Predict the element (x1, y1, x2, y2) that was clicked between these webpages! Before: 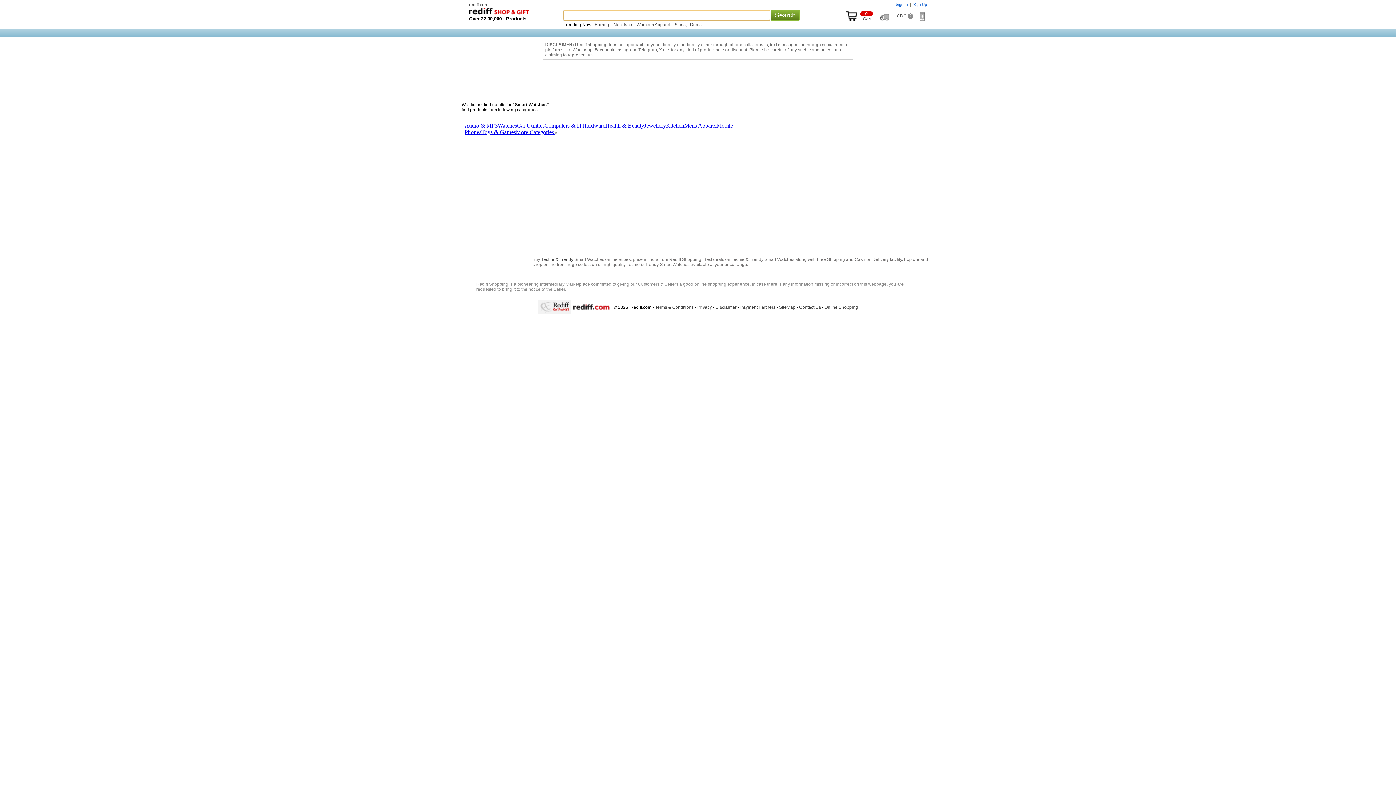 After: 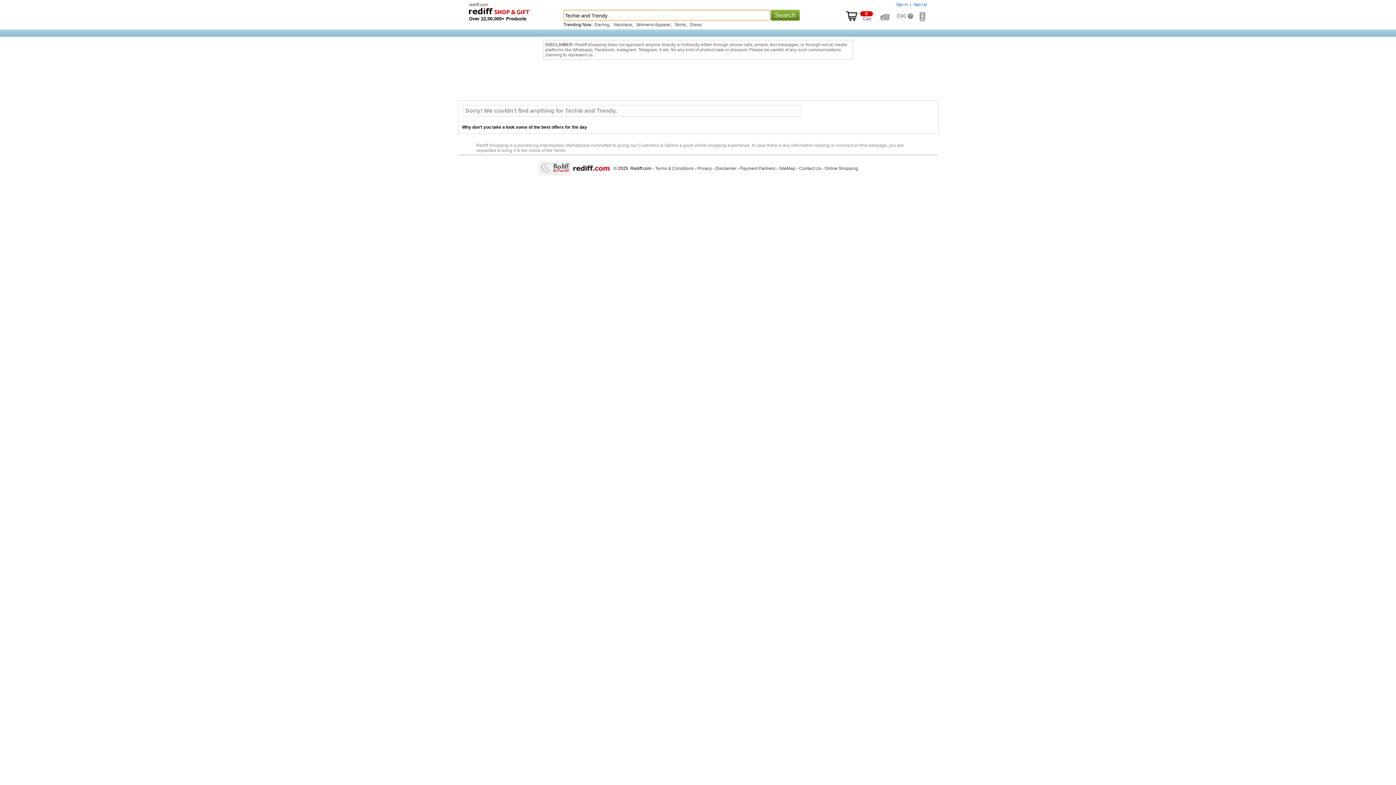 Action: bbox: (541, 257, 573, 262) label: Techie & Trendy